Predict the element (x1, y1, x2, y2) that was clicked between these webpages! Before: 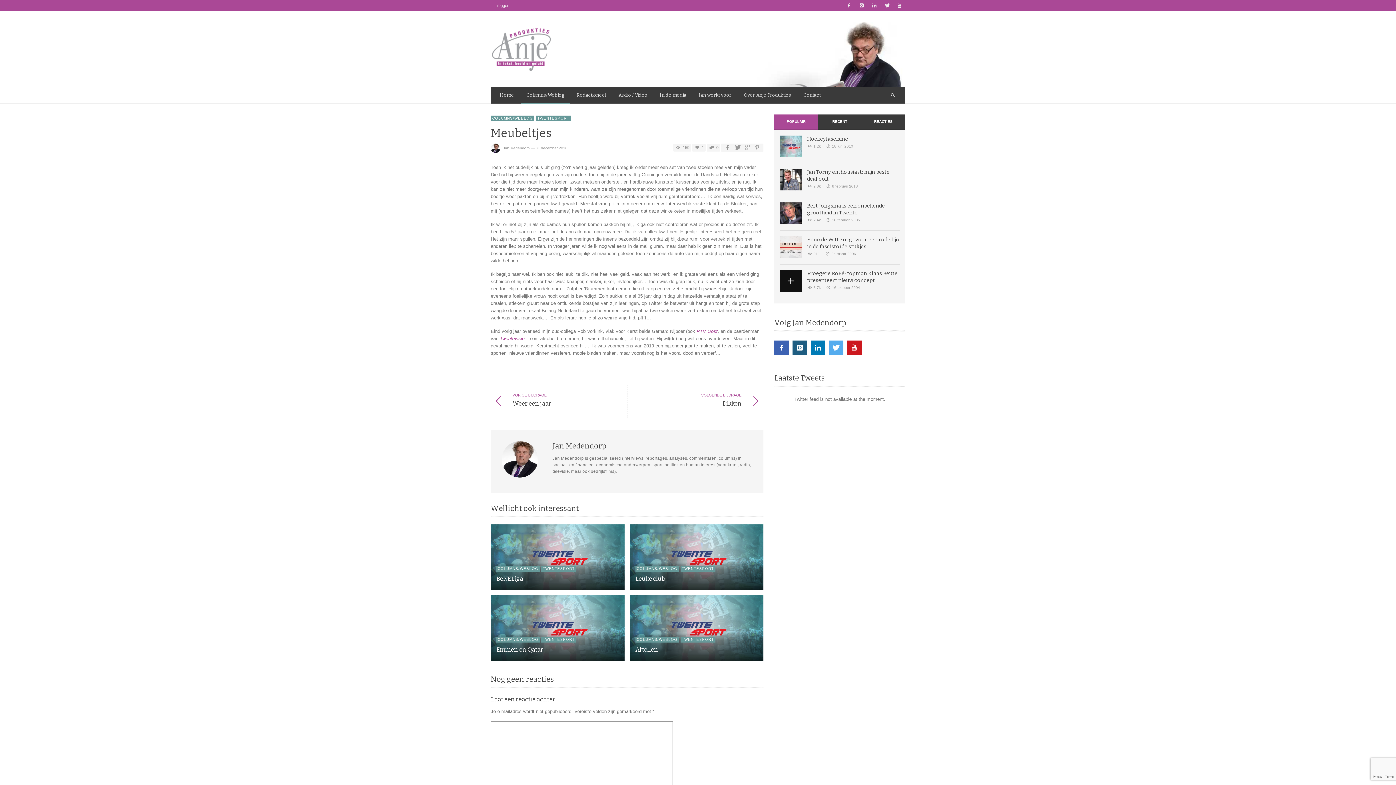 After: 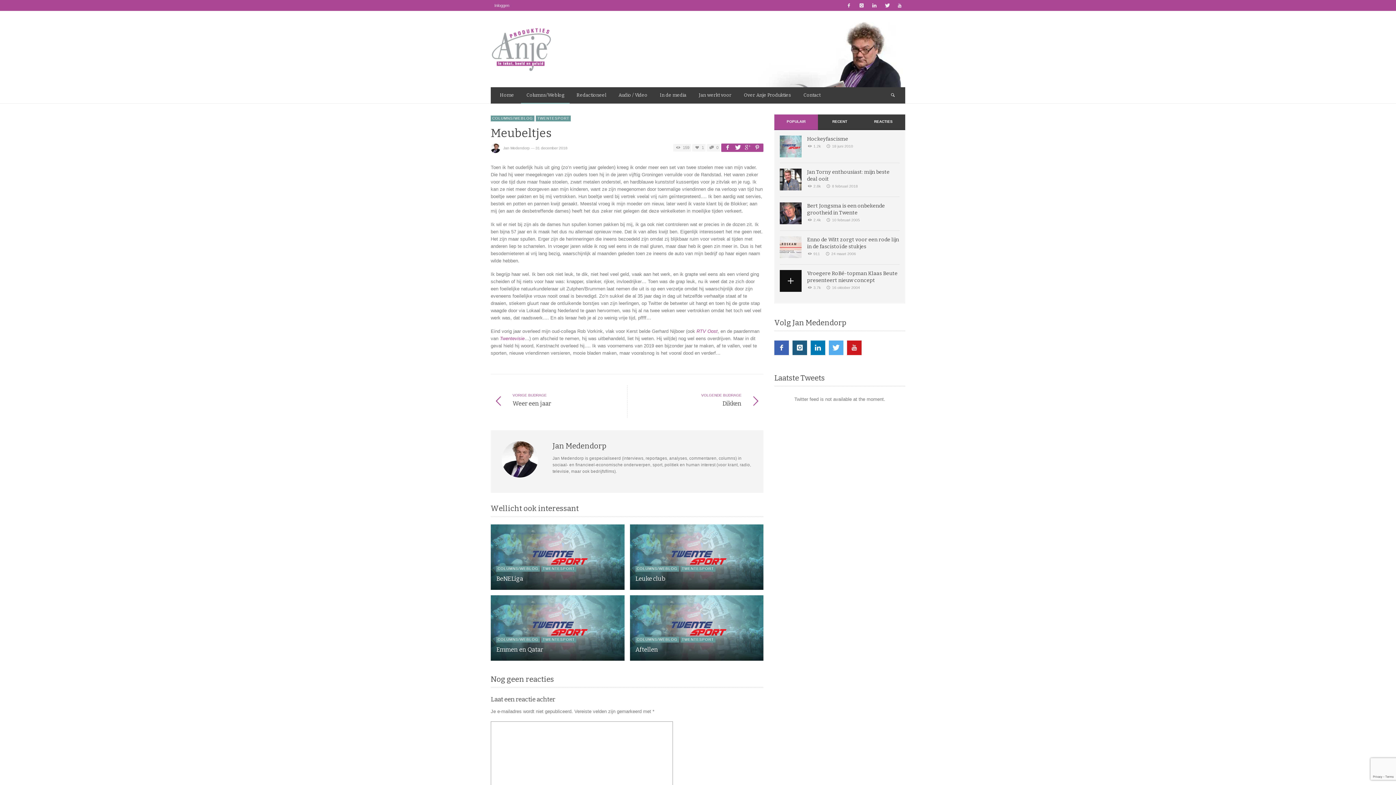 Action: bbox: (723, 145, 732, 149)